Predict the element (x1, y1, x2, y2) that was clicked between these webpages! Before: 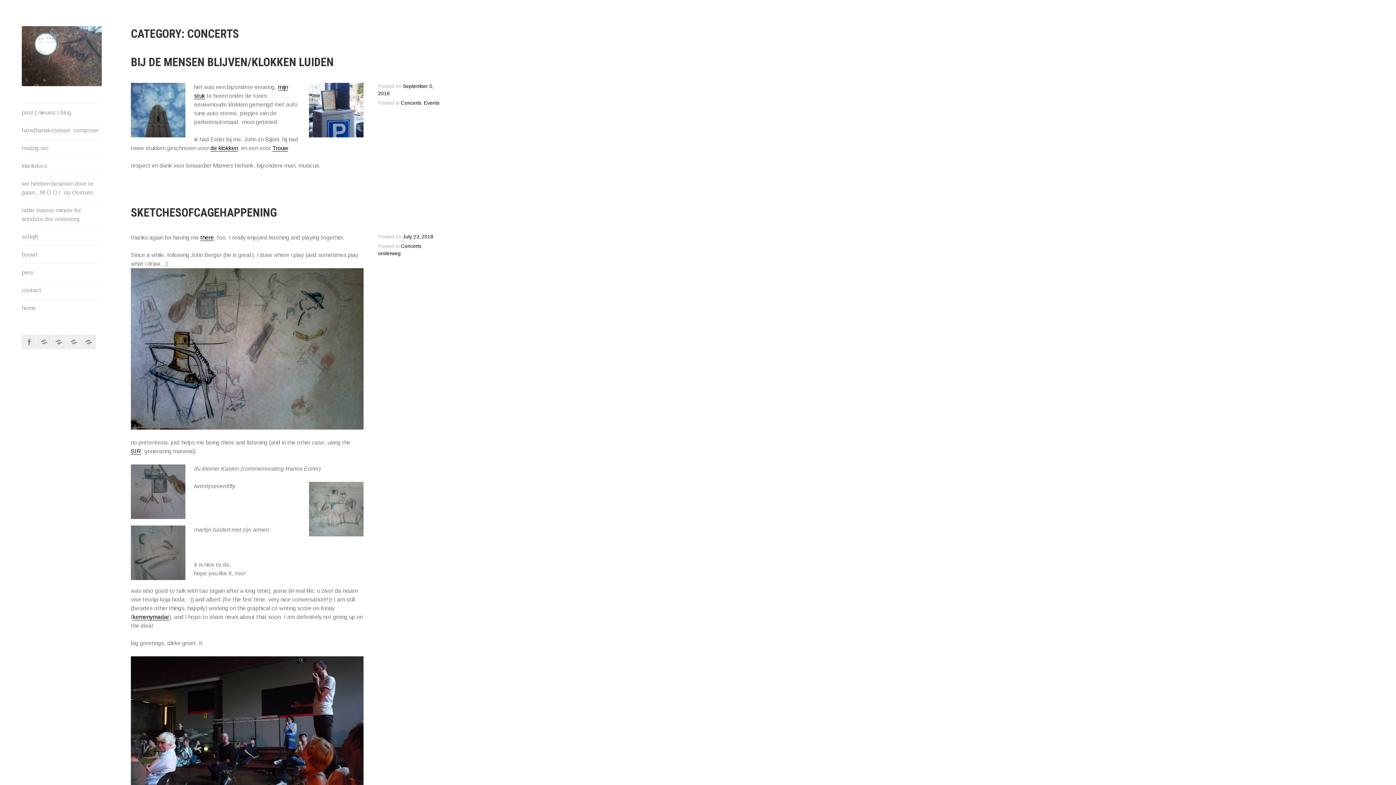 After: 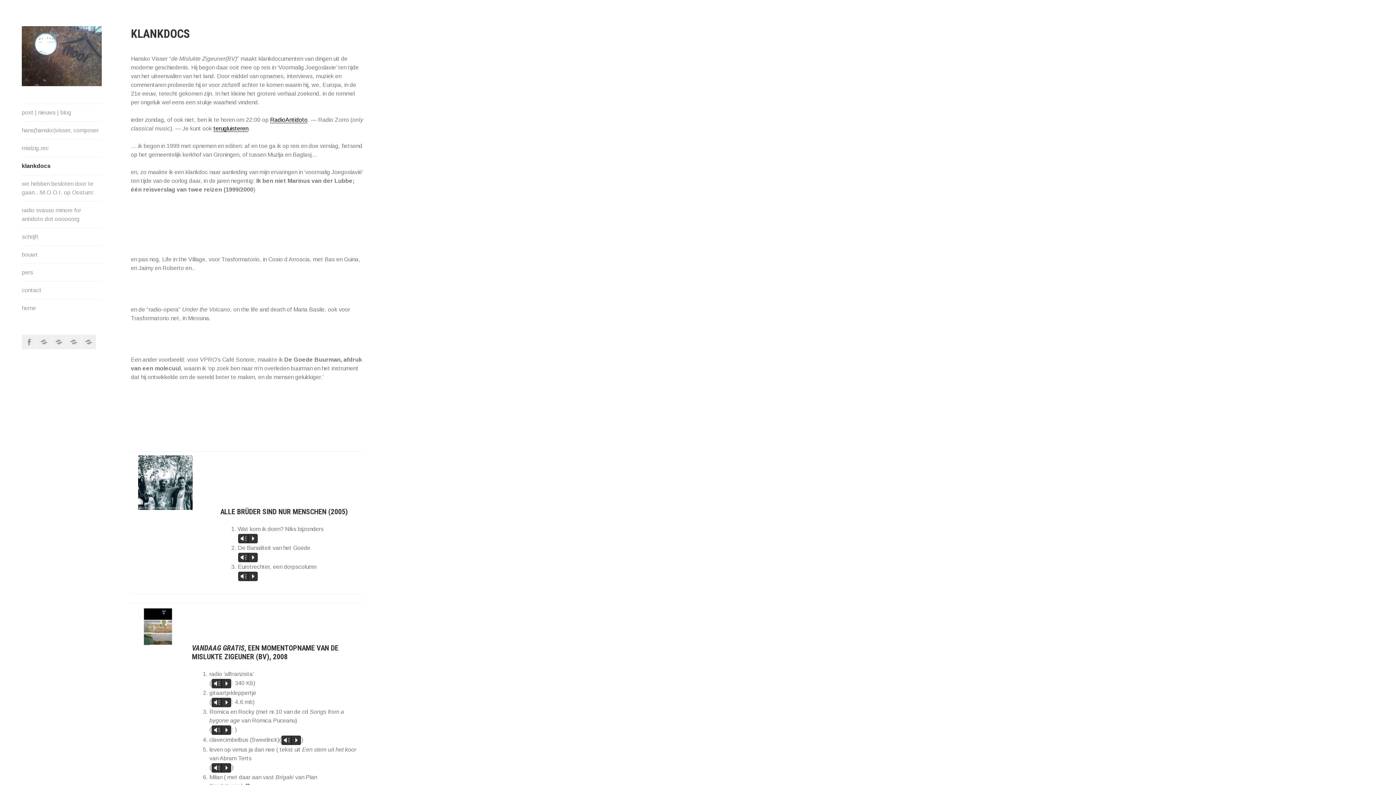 Action: bbox: (21, 157, 101, 174) label: klankdocs